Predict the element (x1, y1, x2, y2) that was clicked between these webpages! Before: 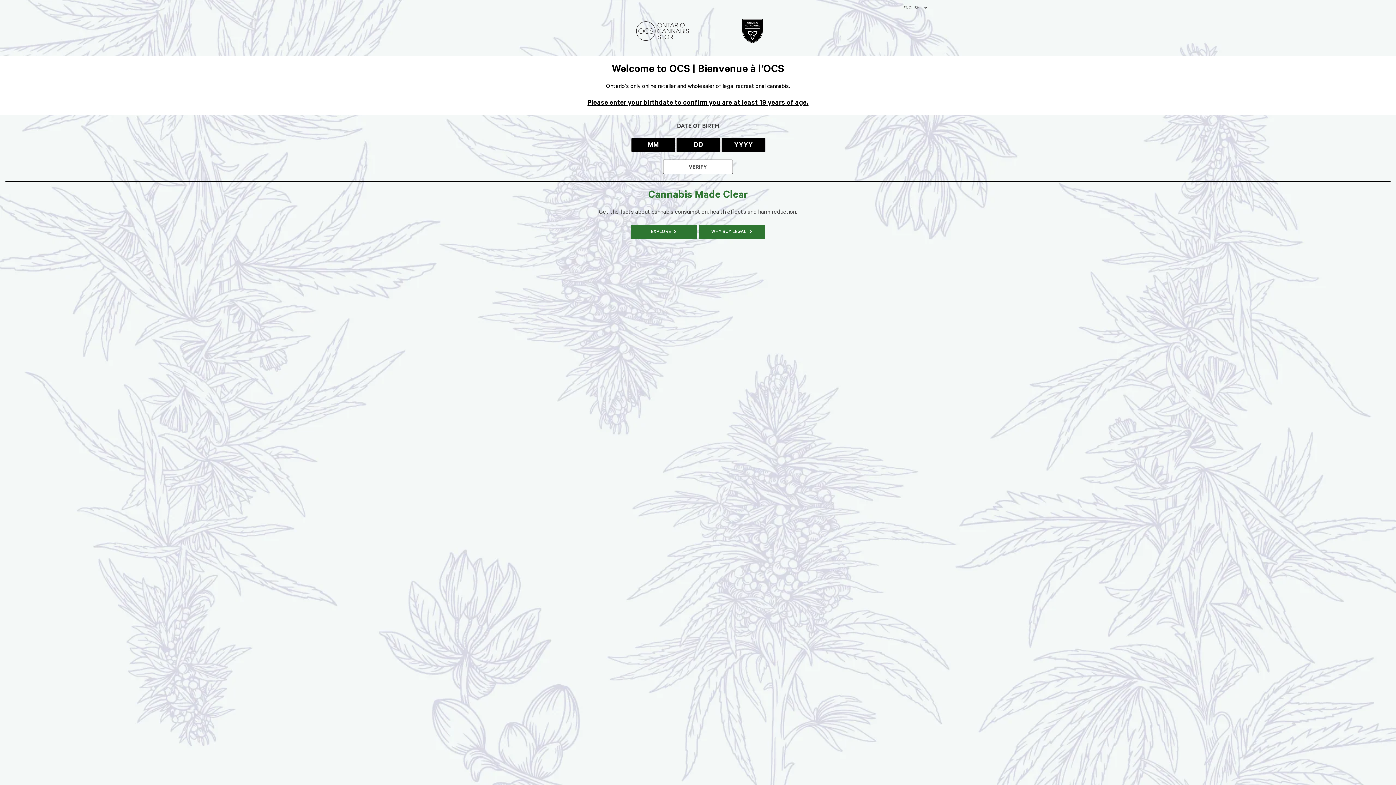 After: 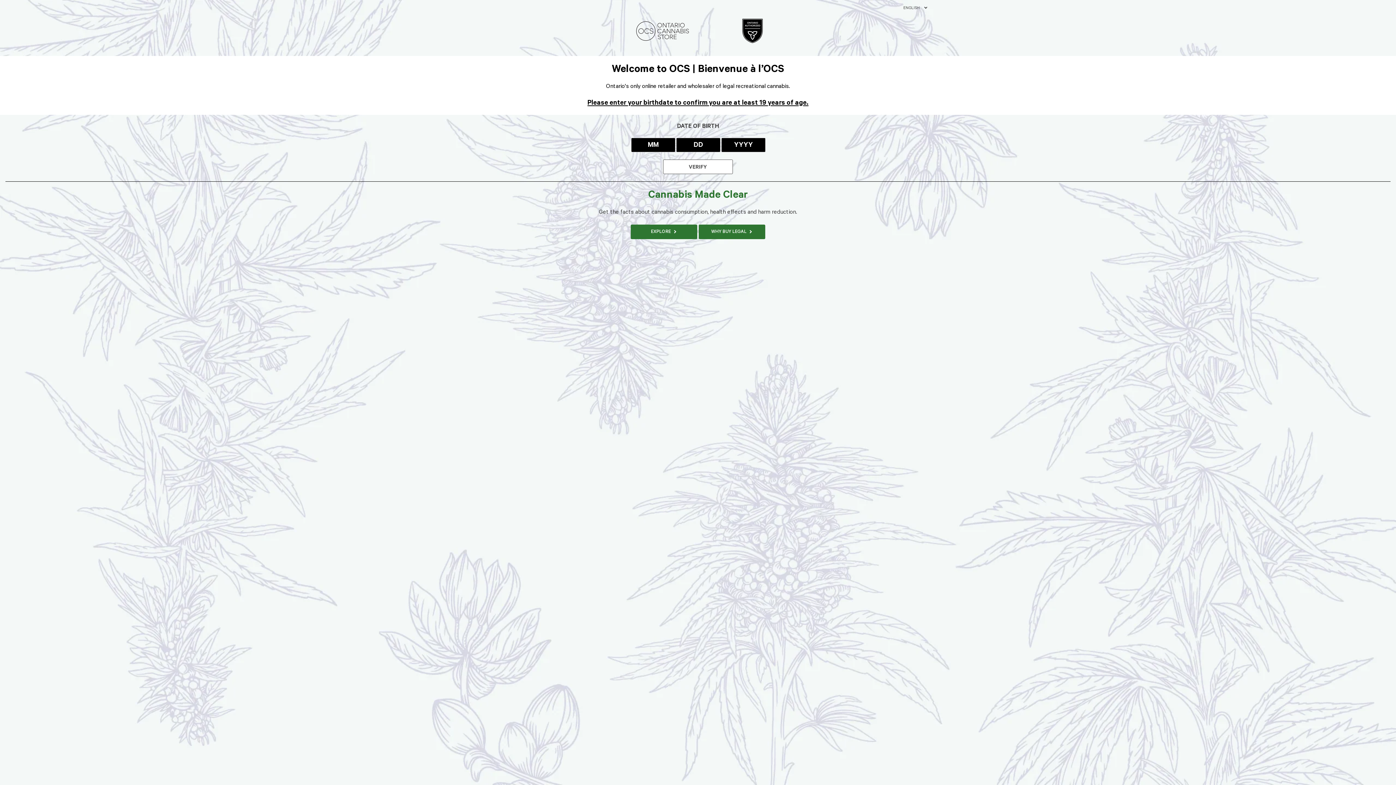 Action: bbox: (630, 16, 694, 48)